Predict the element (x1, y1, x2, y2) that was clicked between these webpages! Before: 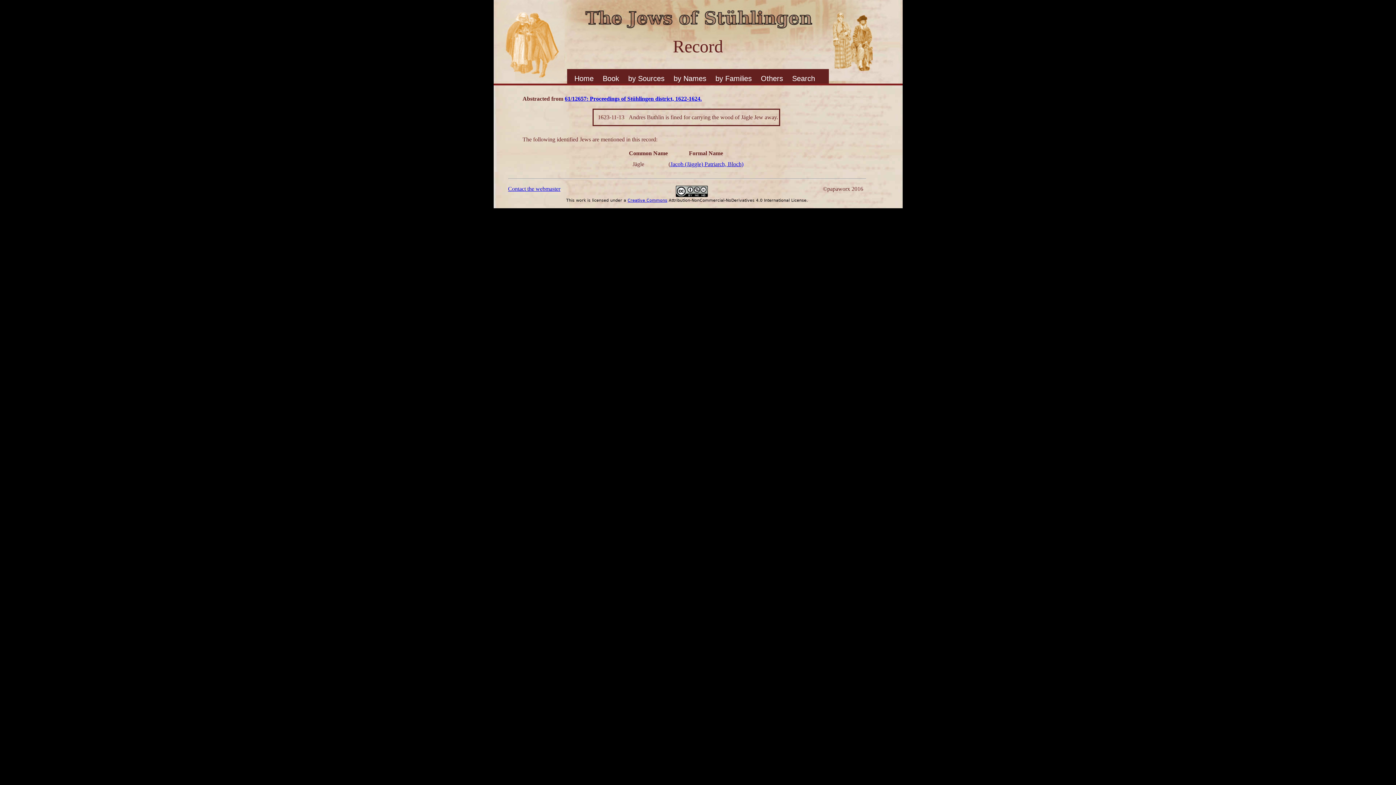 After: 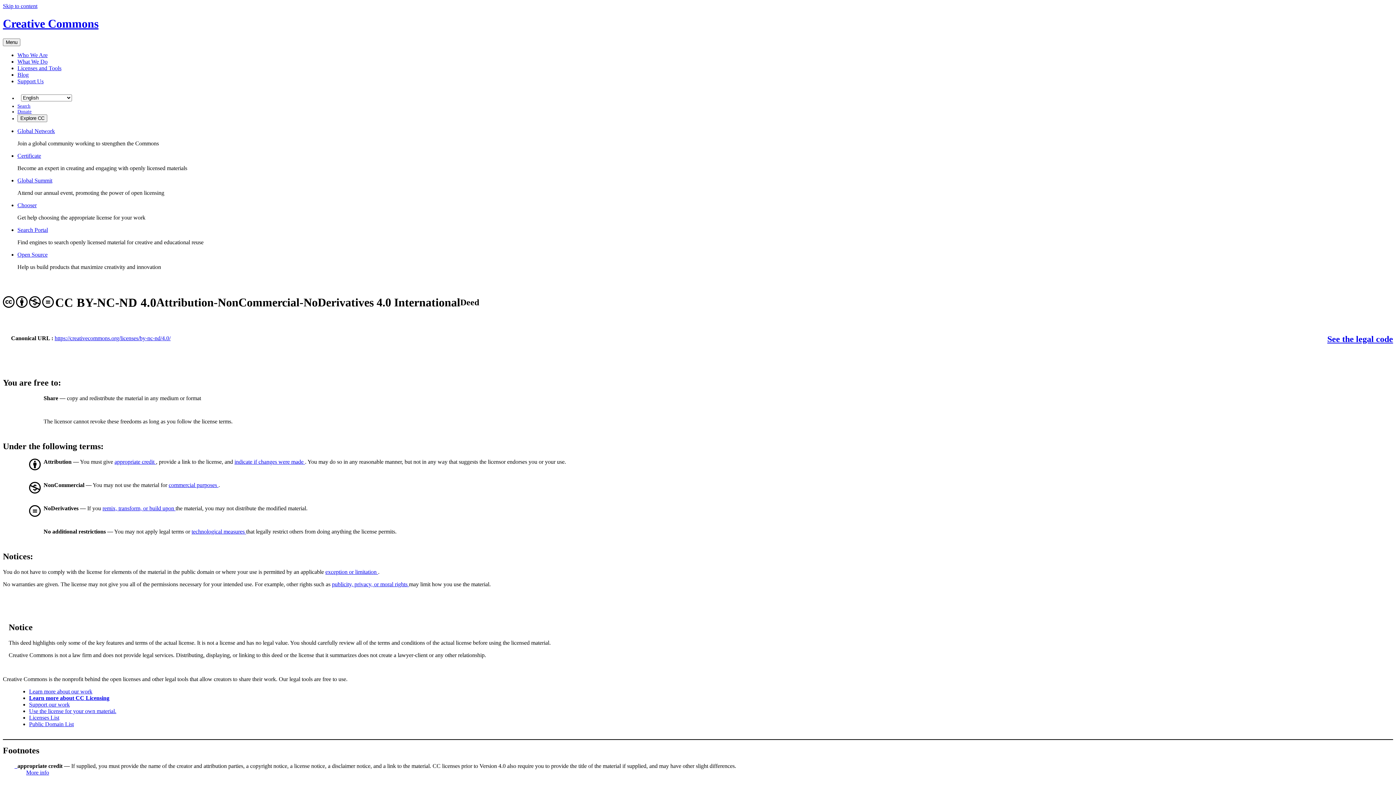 Action: bbox: (627, 198, 667, 202) label: Creative Commons